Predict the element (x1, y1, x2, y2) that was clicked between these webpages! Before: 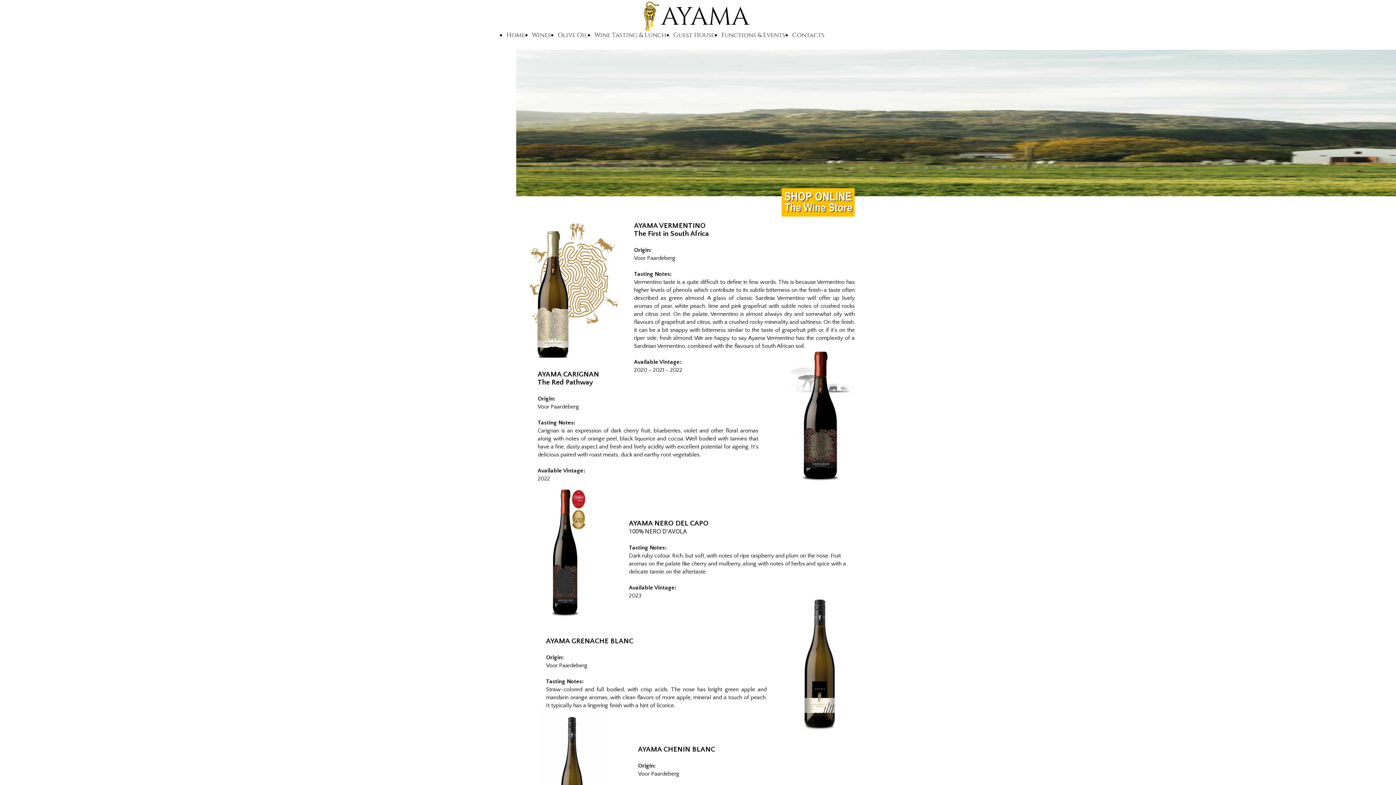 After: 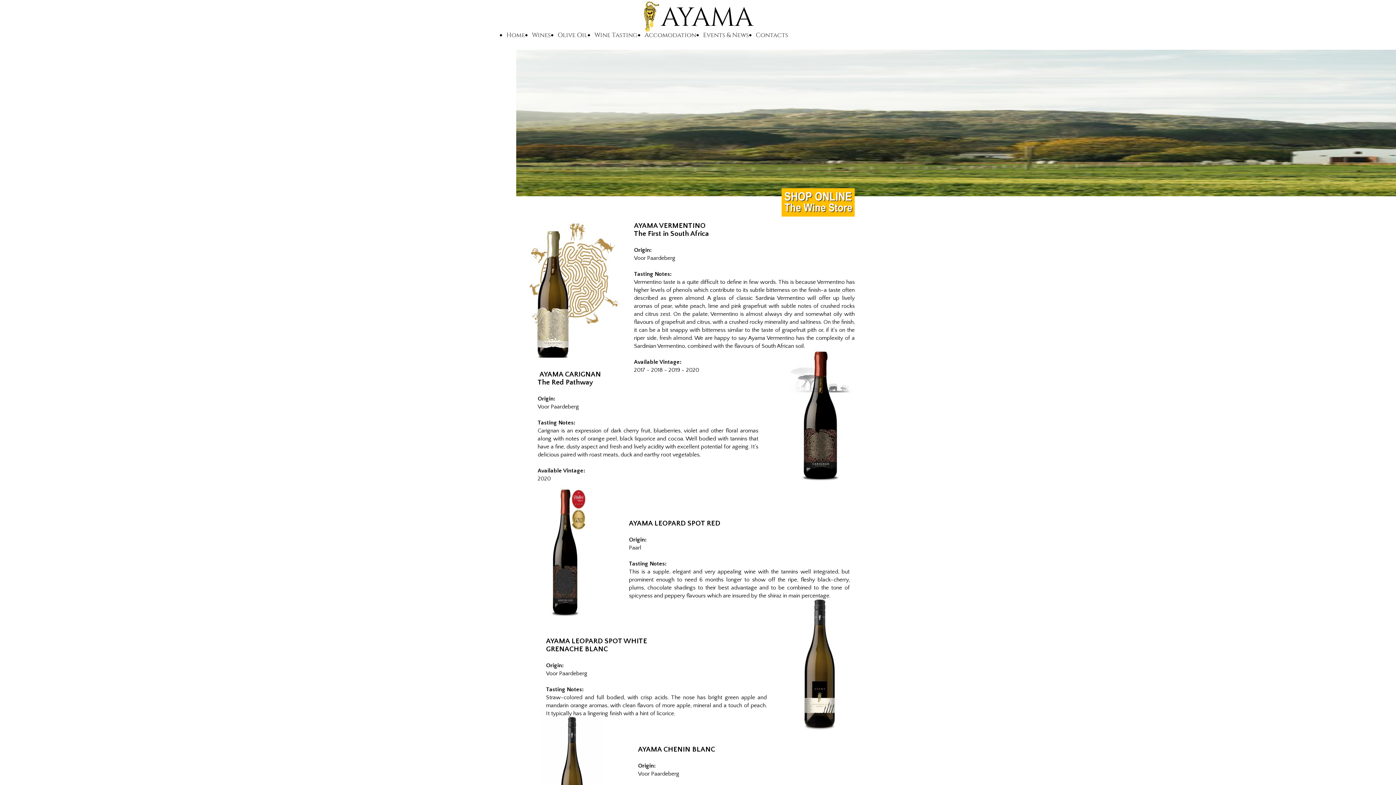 Action: label: Wines bbox: (532, 30, 550, 39)